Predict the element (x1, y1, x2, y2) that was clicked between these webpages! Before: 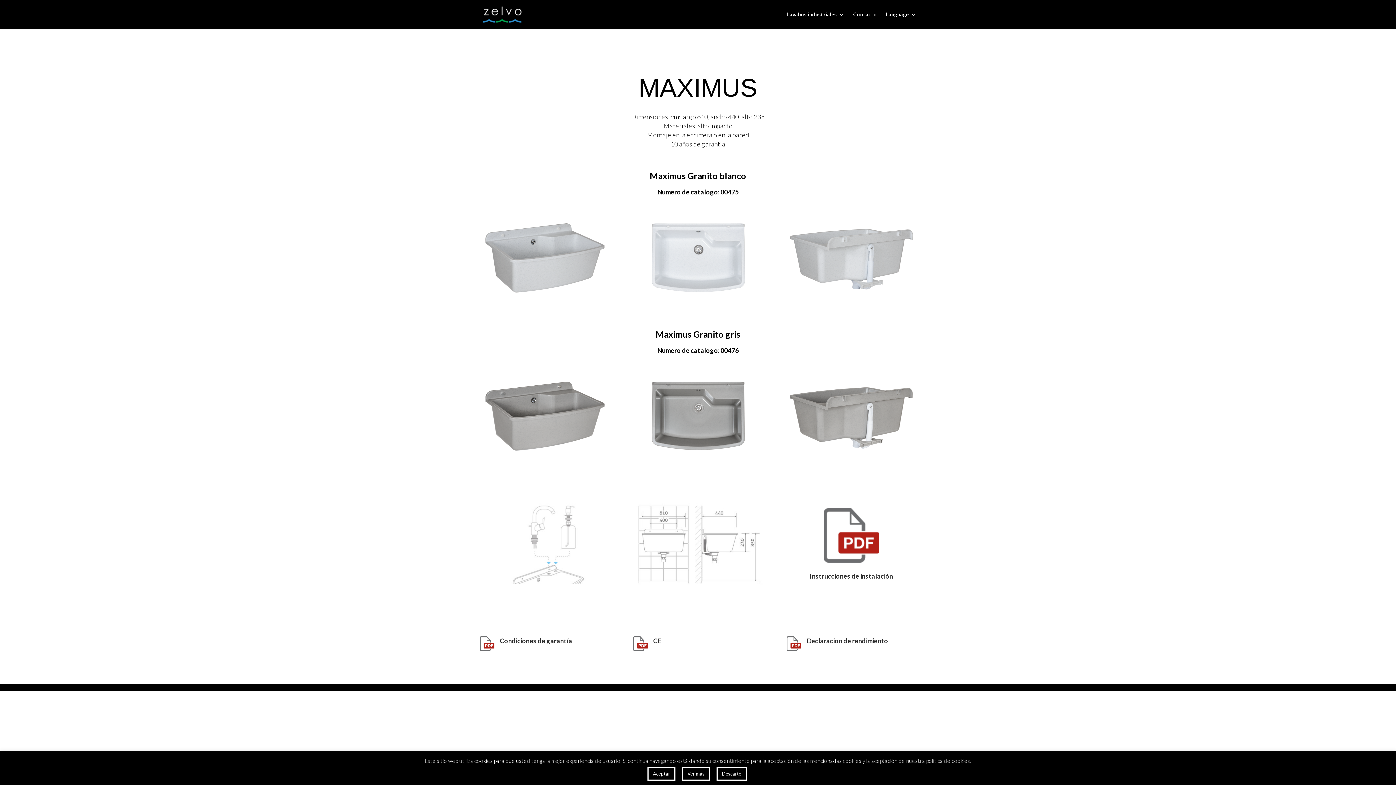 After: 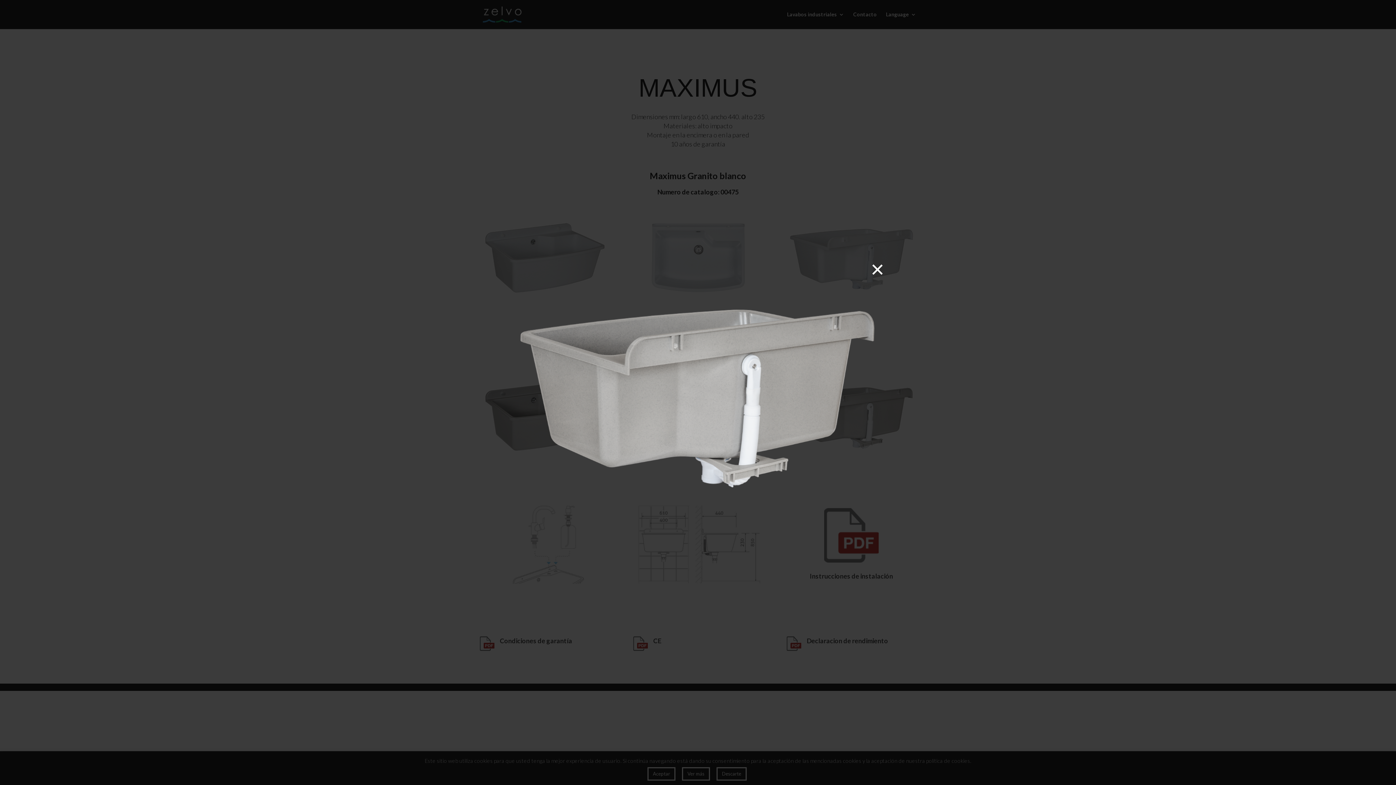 Action: bbox: (786, 376, 916, 455)